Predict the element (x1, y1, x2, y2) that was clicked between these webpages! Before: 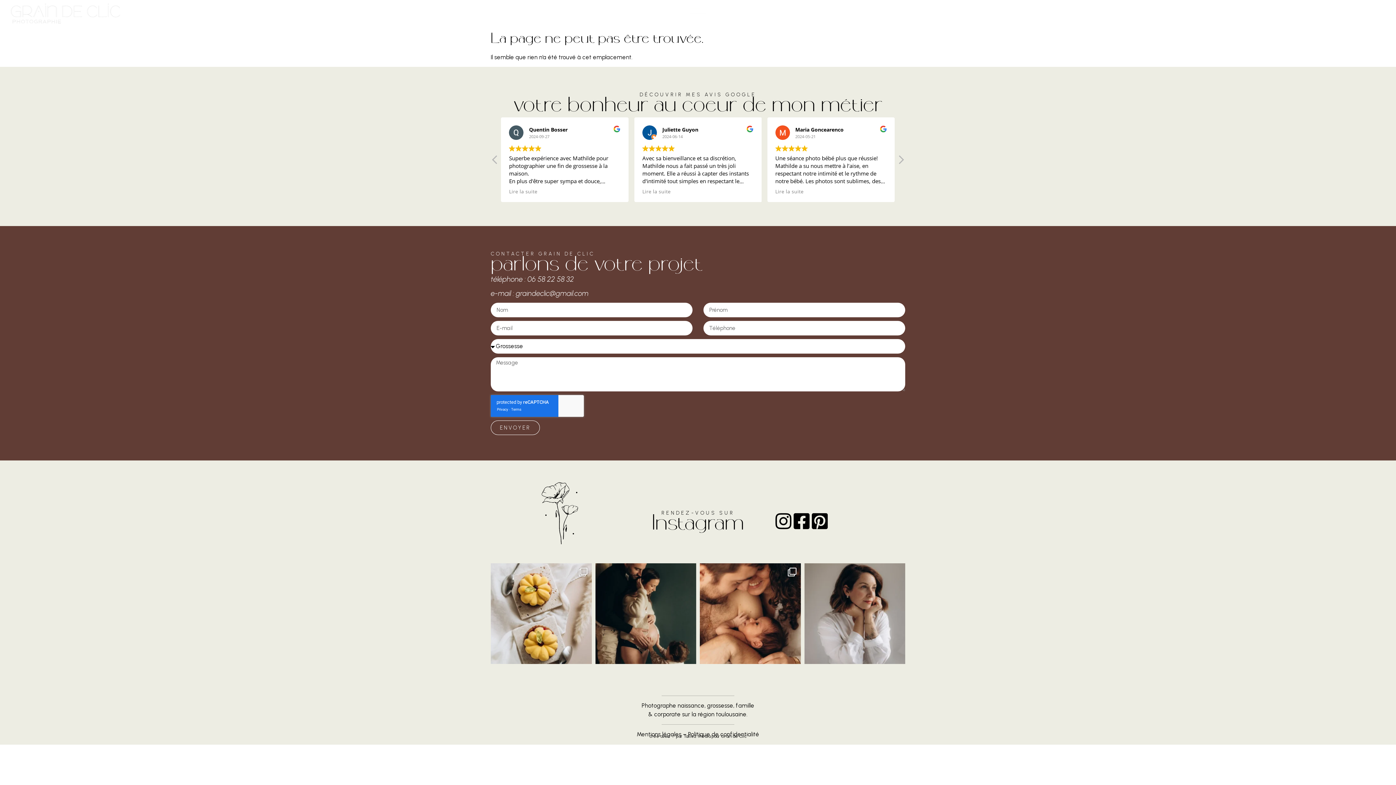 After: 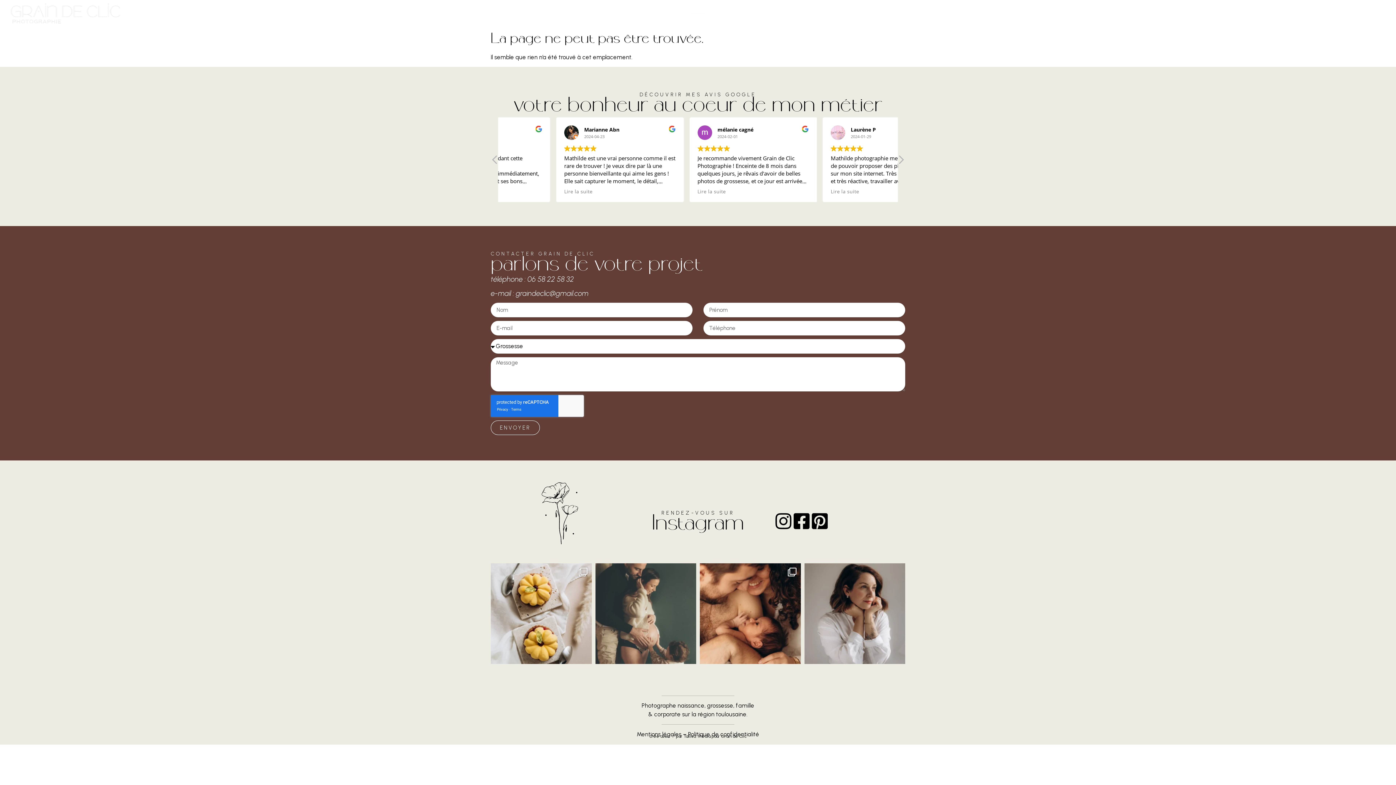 Action: label: "Ma deuxième grossesse n'est pas la même que la bbox: (595, 563, 696, 664)